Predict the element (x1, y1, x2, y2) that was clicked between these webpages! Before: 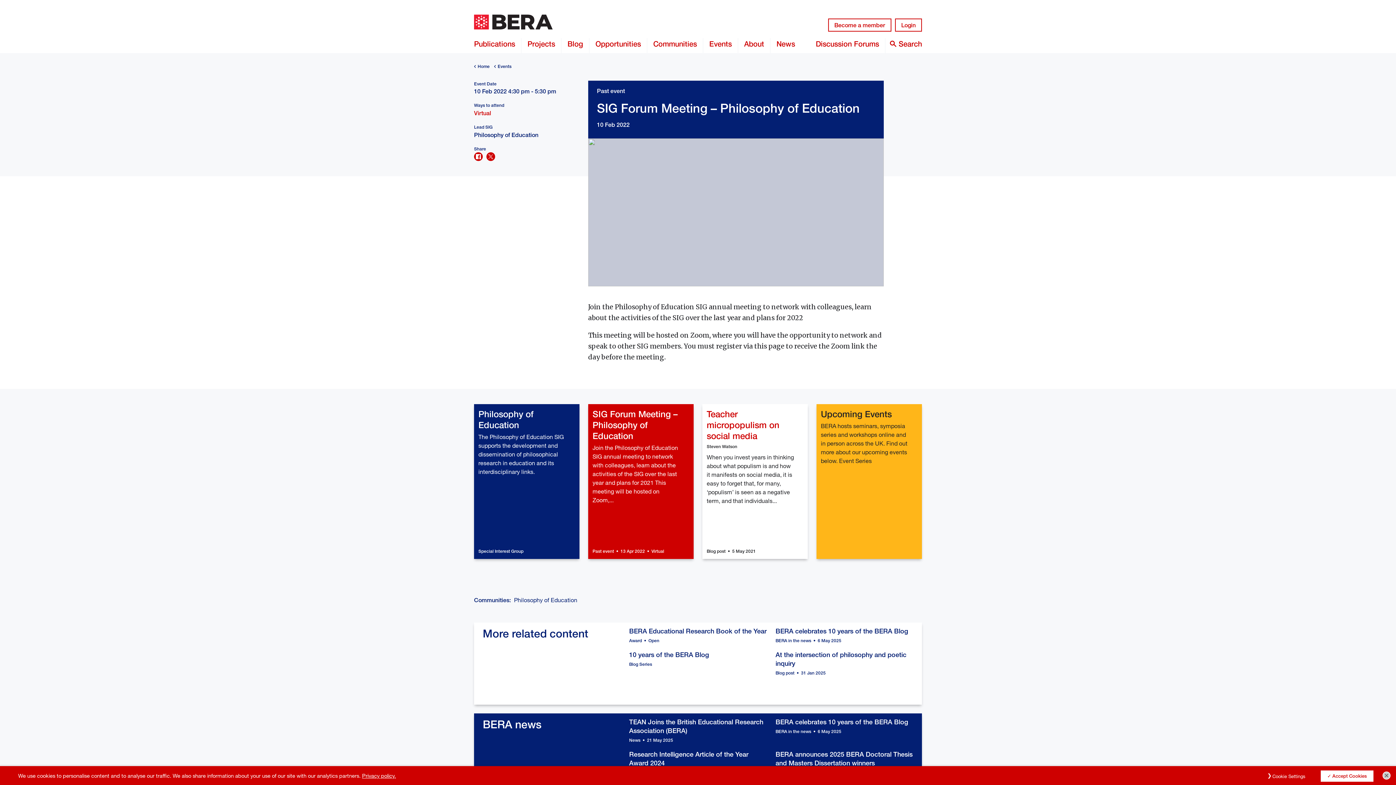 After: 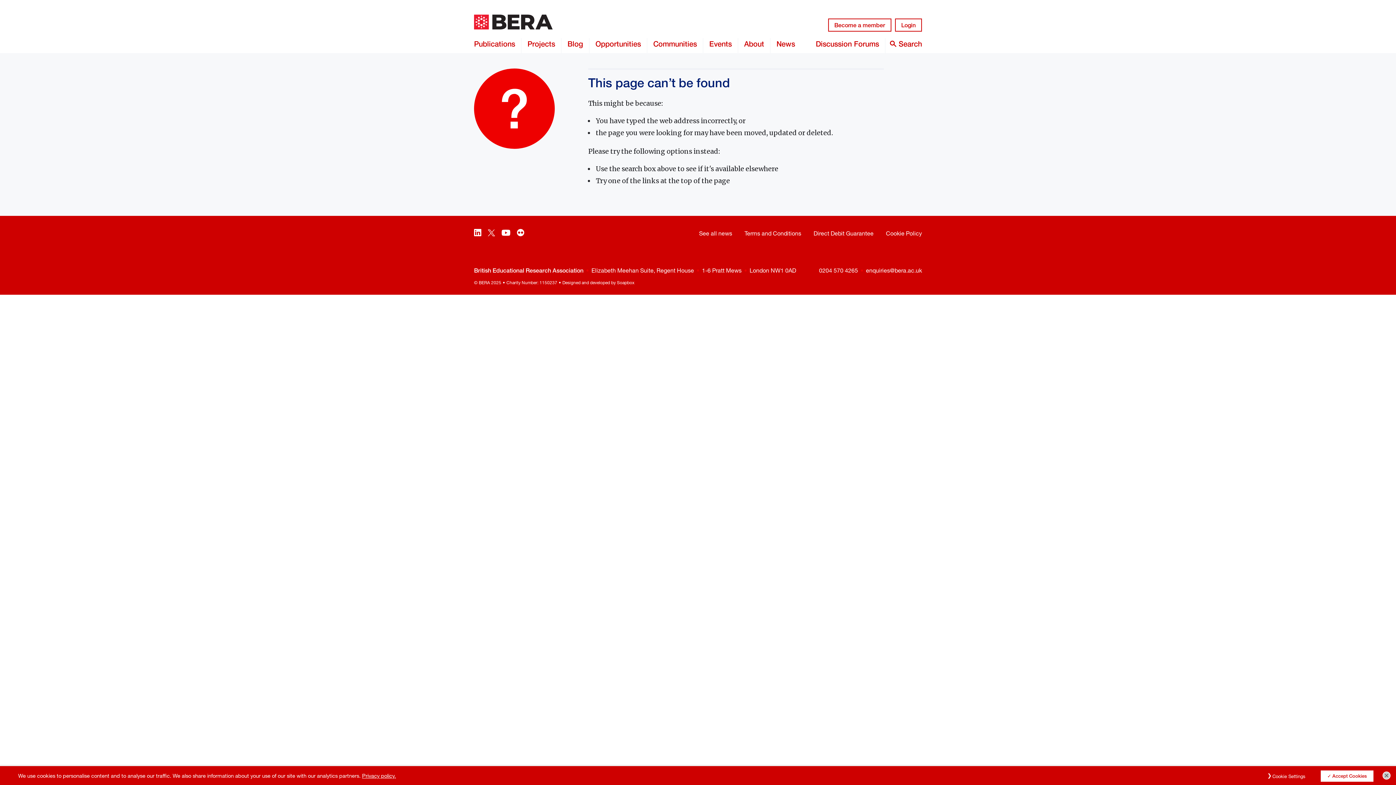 Action: label: Privacy policy.  bbox: (362, 773, 396, 779)